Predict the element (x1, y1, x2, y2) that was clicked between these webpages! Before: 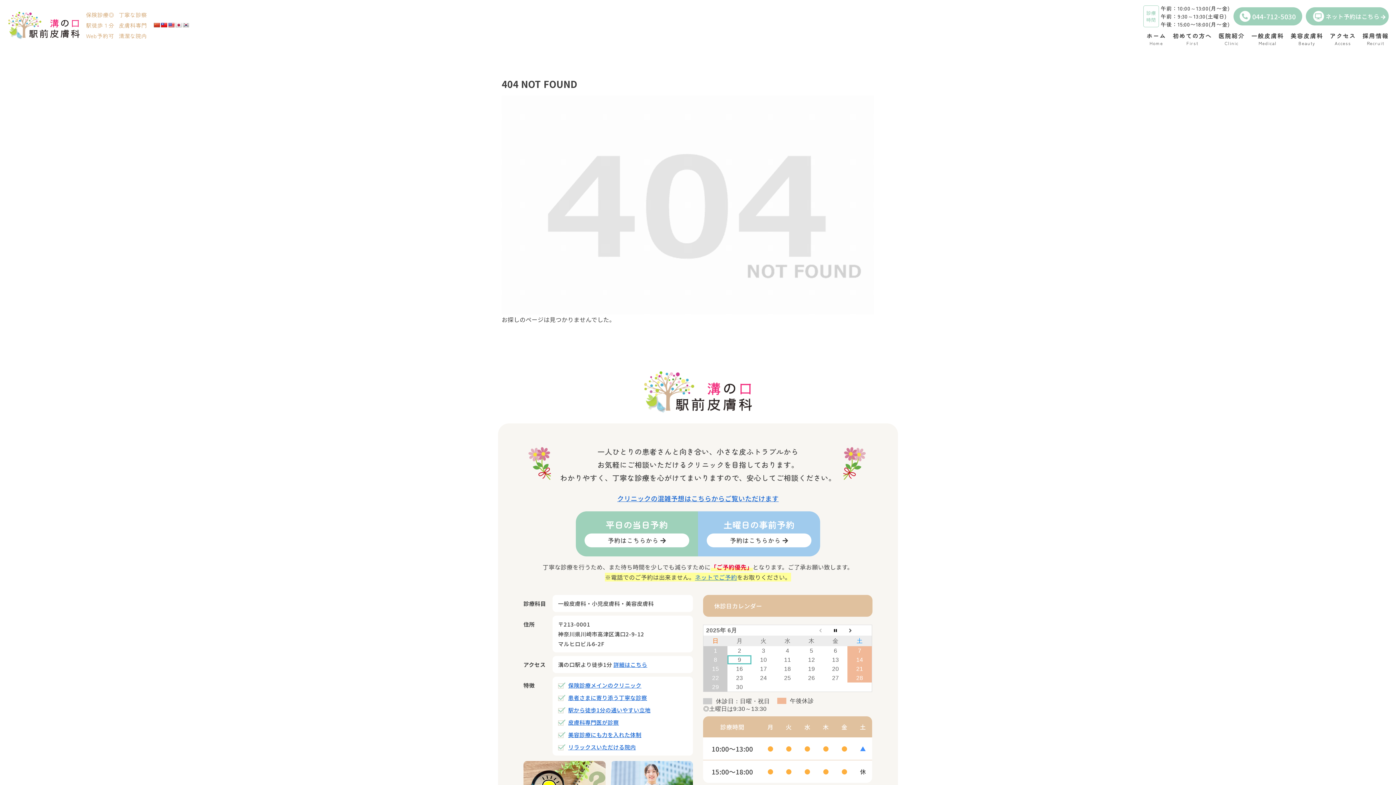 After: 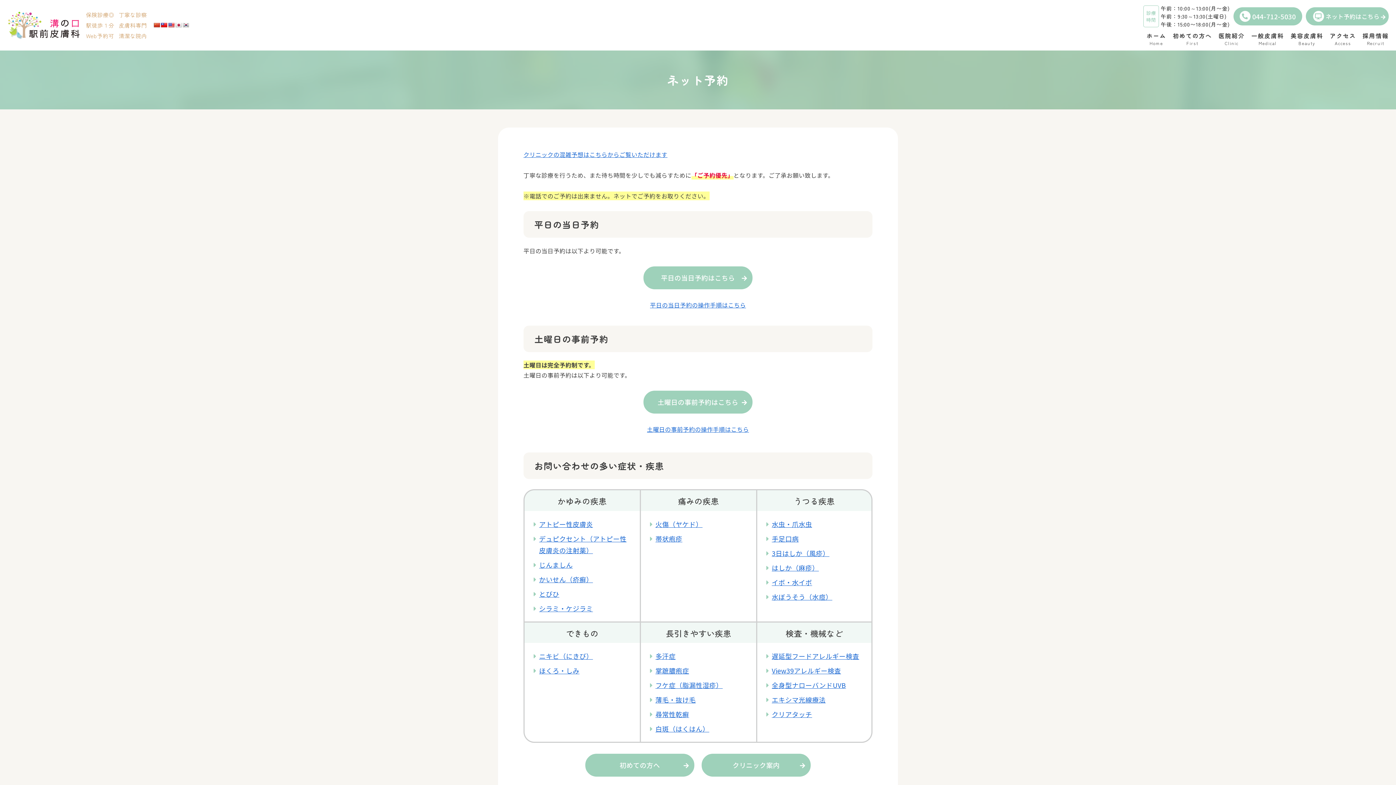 Action: bbox: (695, 572, 737, 581) label: ネットでご予約